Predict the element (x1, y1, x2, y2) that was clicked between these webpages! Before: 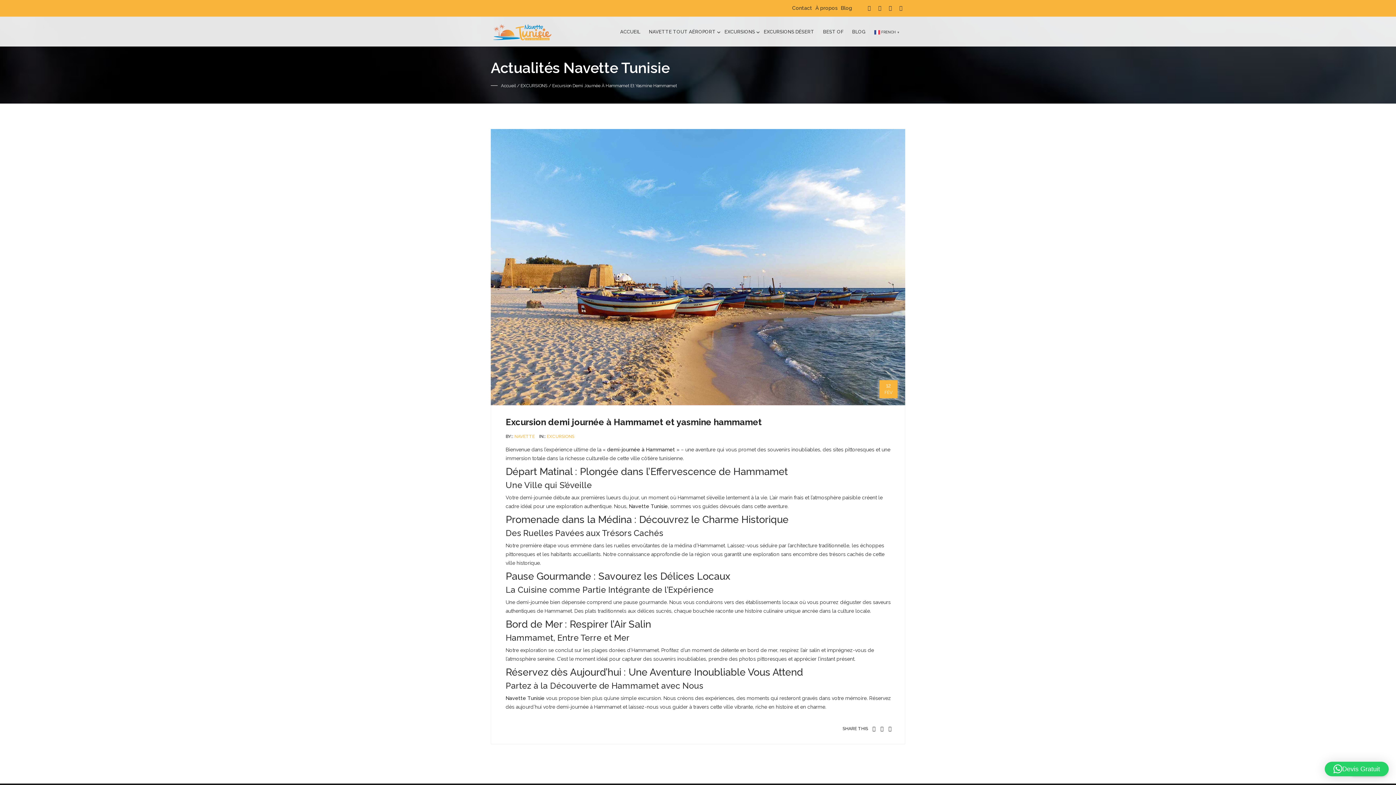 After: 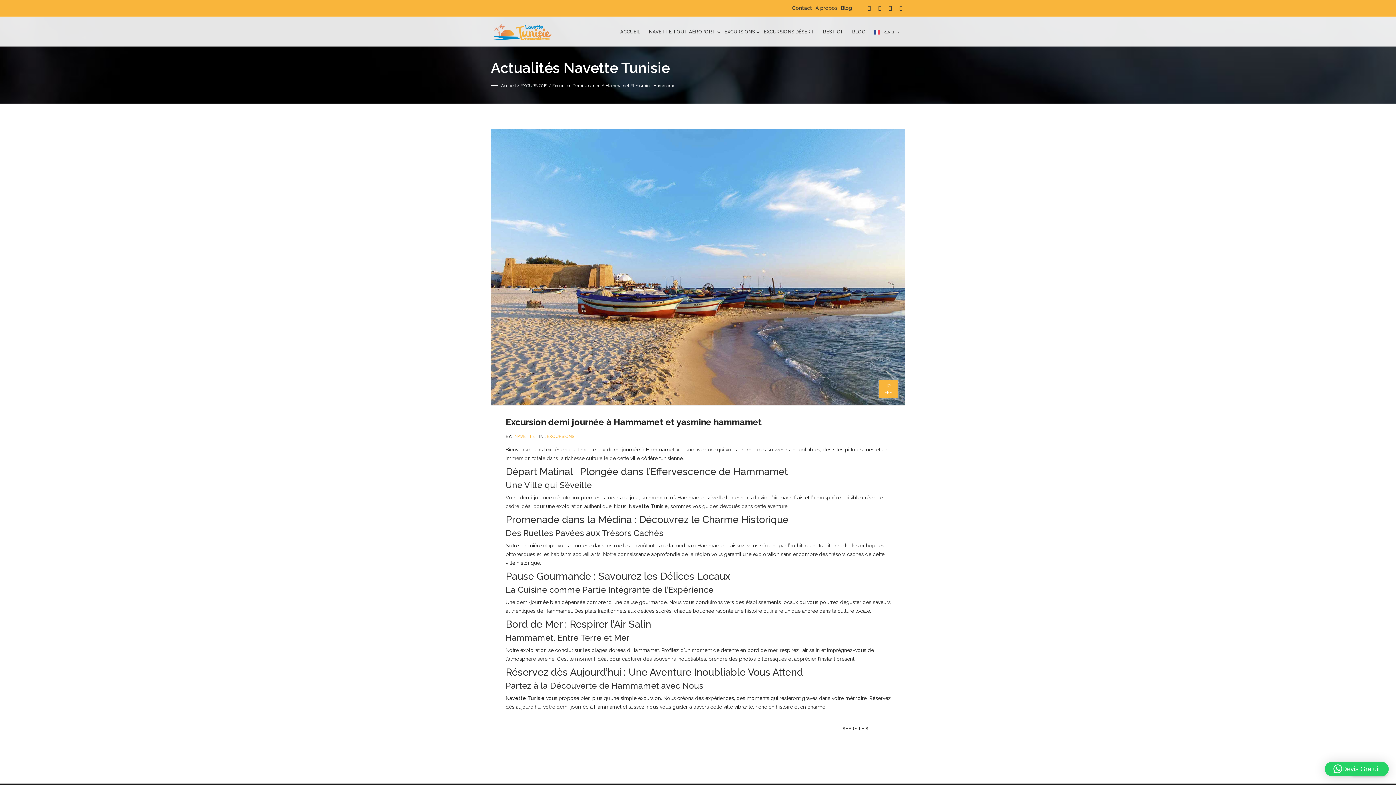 Action: bbox: (886, 4, 894, 11)